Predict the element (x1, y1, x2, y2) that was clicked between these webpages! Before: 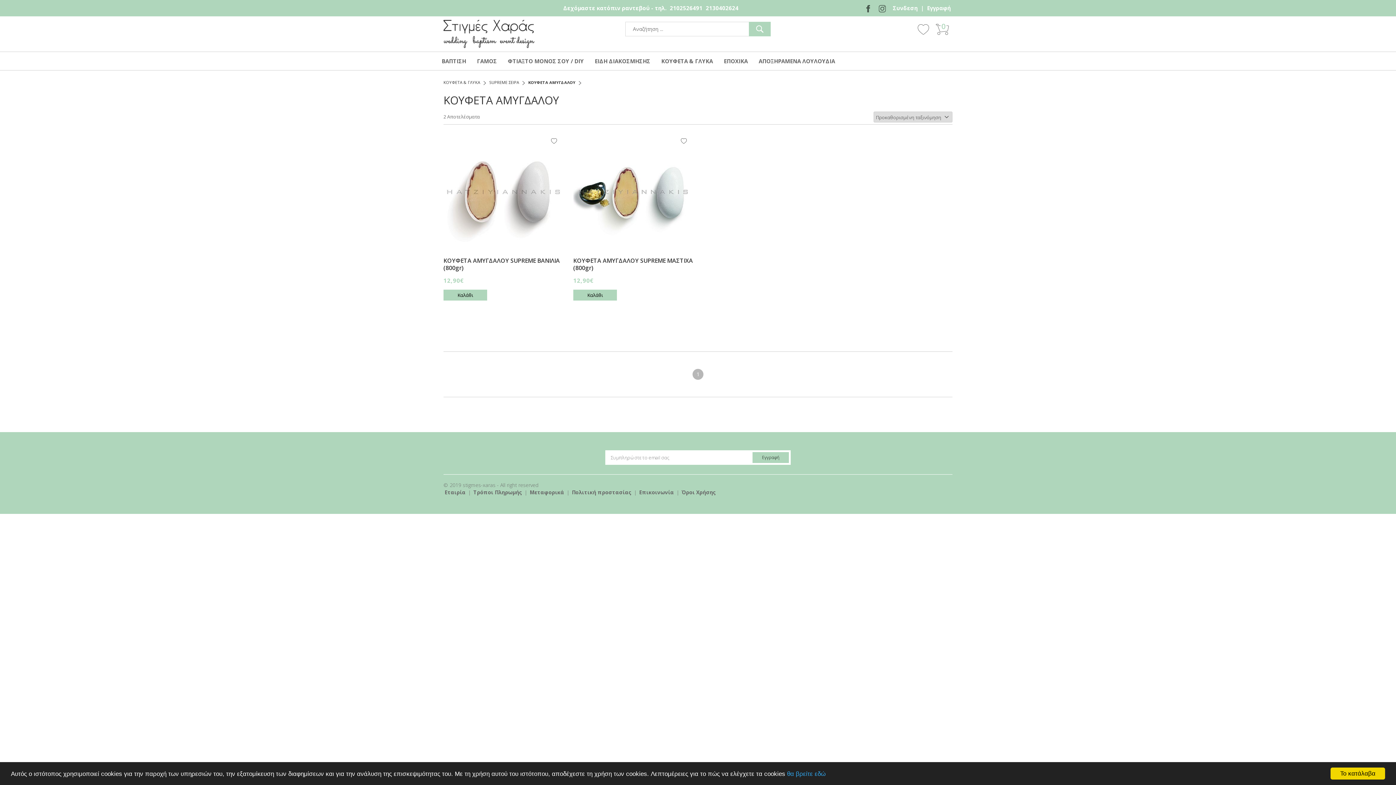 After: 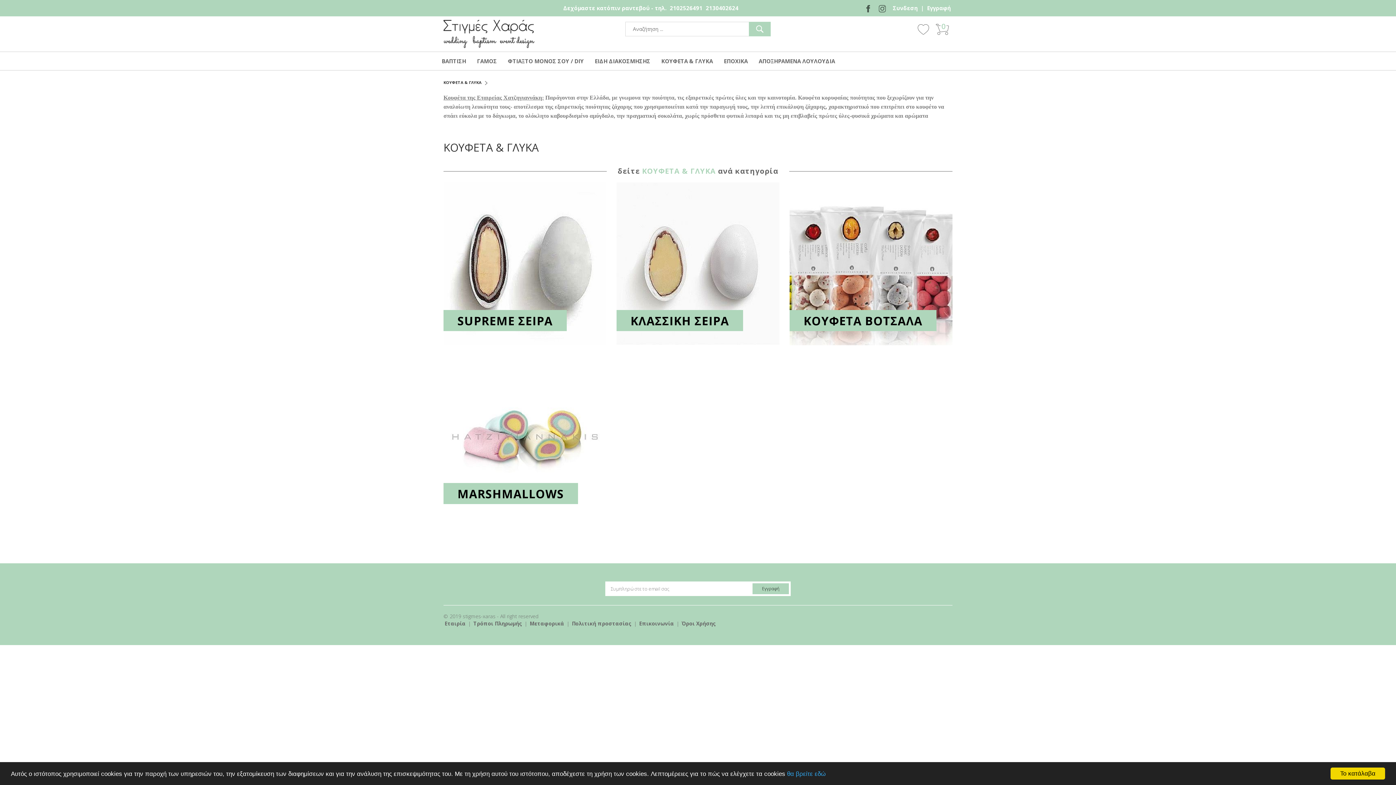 Action: bbox: (656, 52, 718, 70) label: ΚΟΥΦΕΤΑ & ΓΛΥΚΑ